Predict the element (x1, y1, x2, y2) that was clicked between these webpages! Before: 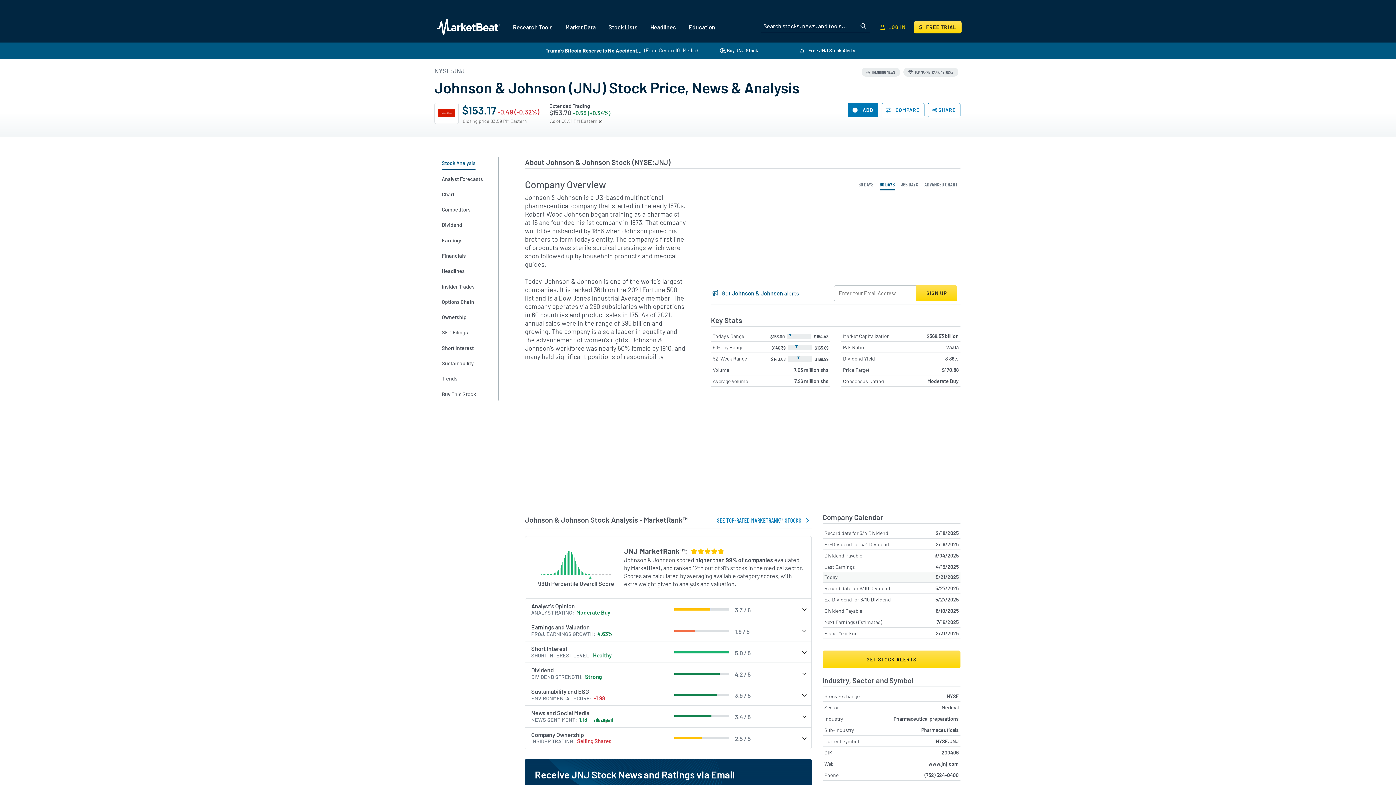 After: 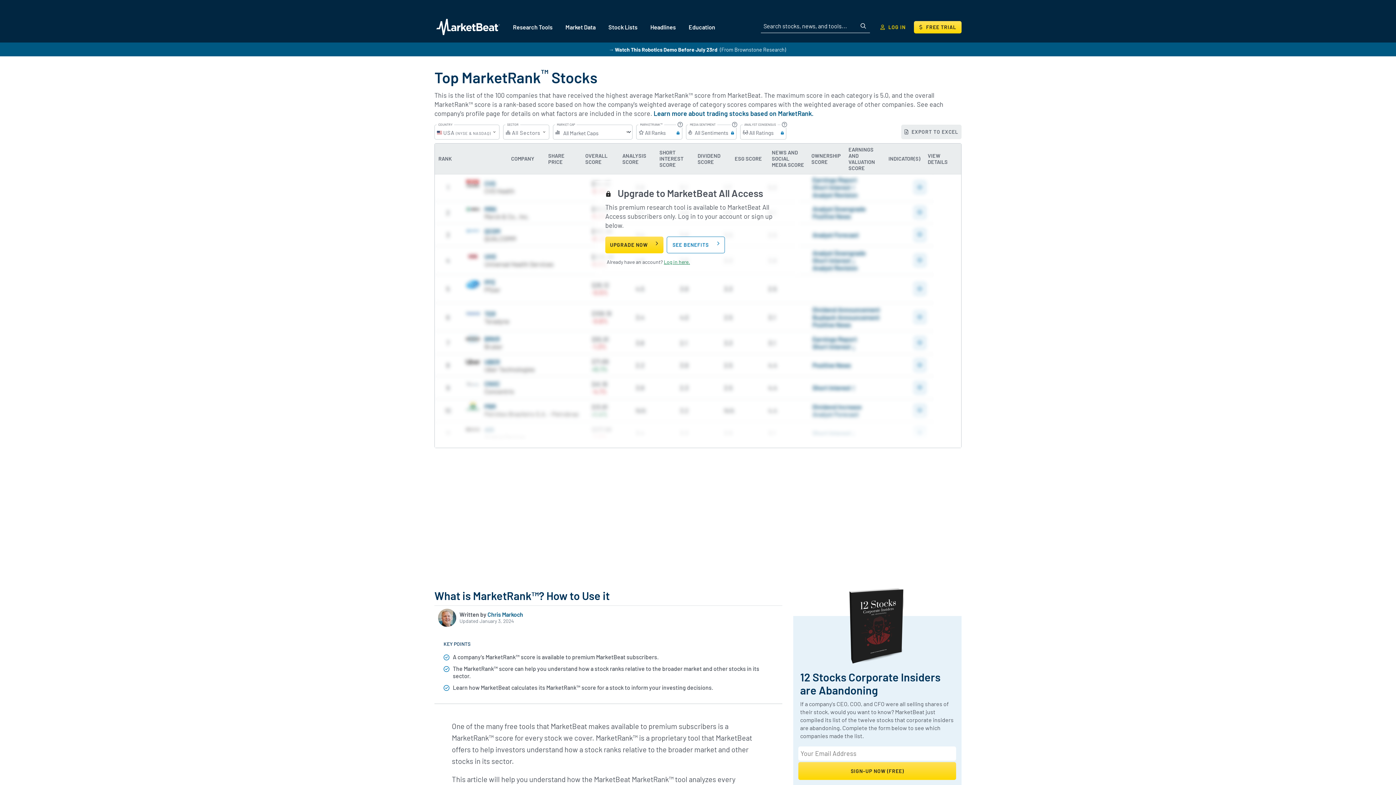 Action: bbox: (717, 513, 811, 527) label: SEE TOP-RATED MARKETRANK™ STOCKS